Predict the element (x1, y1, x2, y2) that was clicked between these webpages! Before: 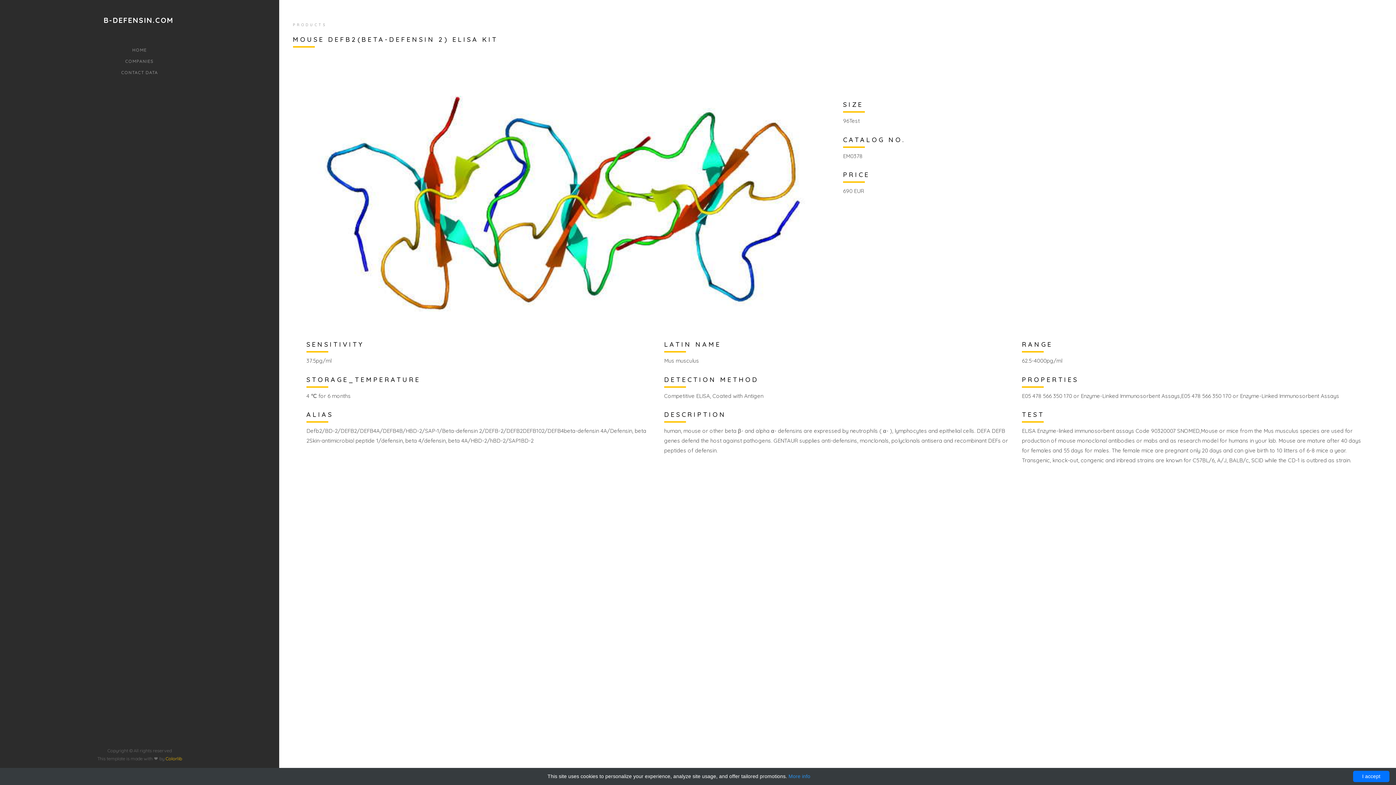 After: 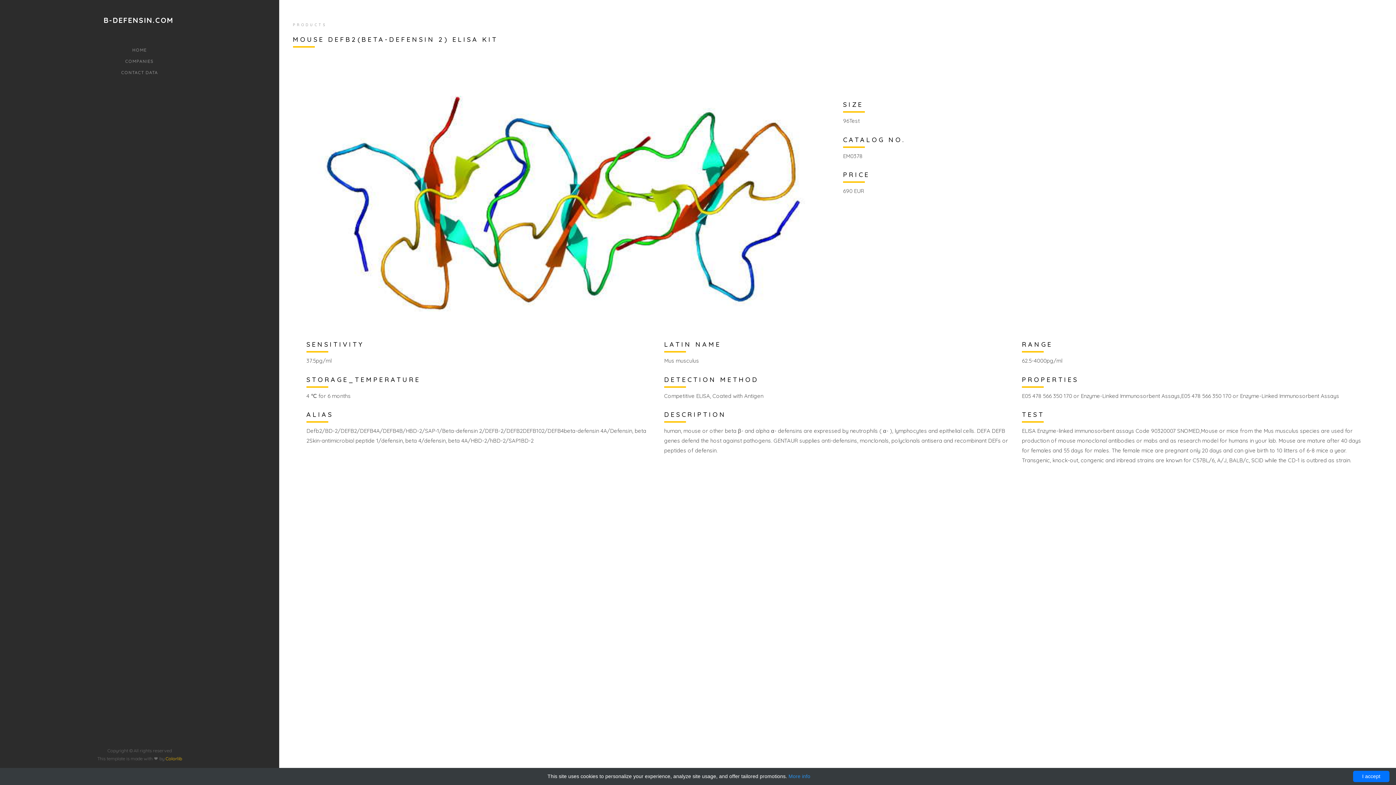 Action: bbox: (165, 755, 182, 761) label: Colorlib